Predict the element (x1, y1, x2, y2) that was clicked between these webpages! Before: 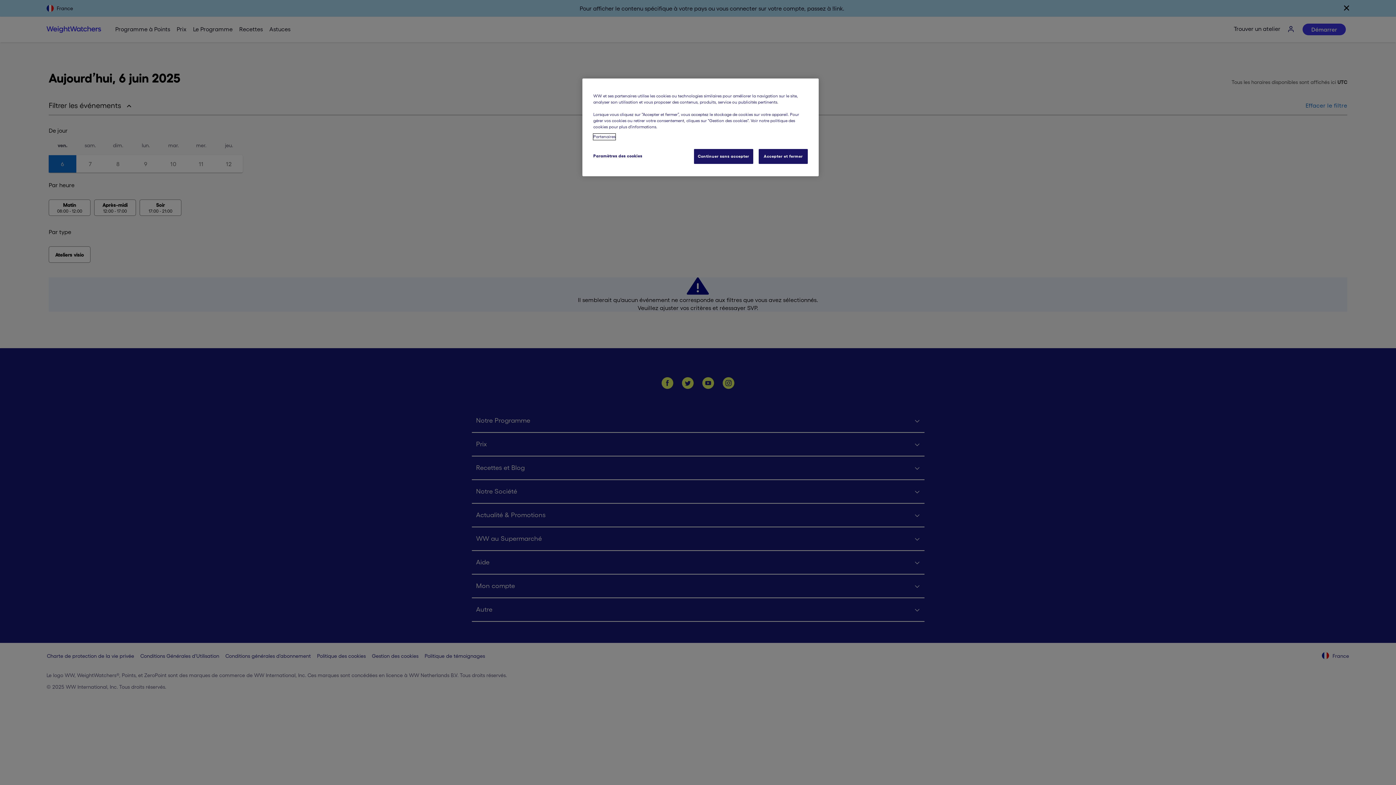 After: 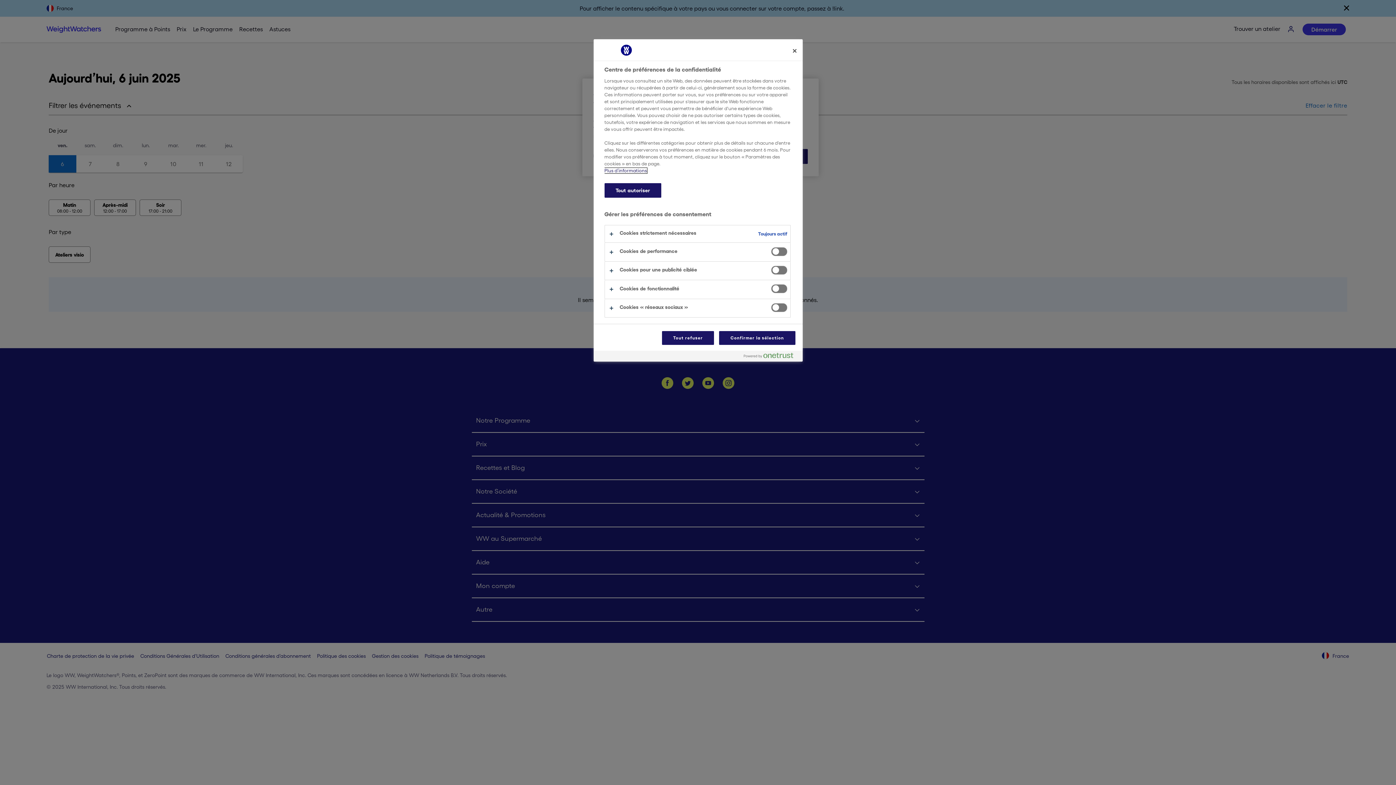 Action: bbox: (593, 149, 642, 163) label: Paramètres des cookies